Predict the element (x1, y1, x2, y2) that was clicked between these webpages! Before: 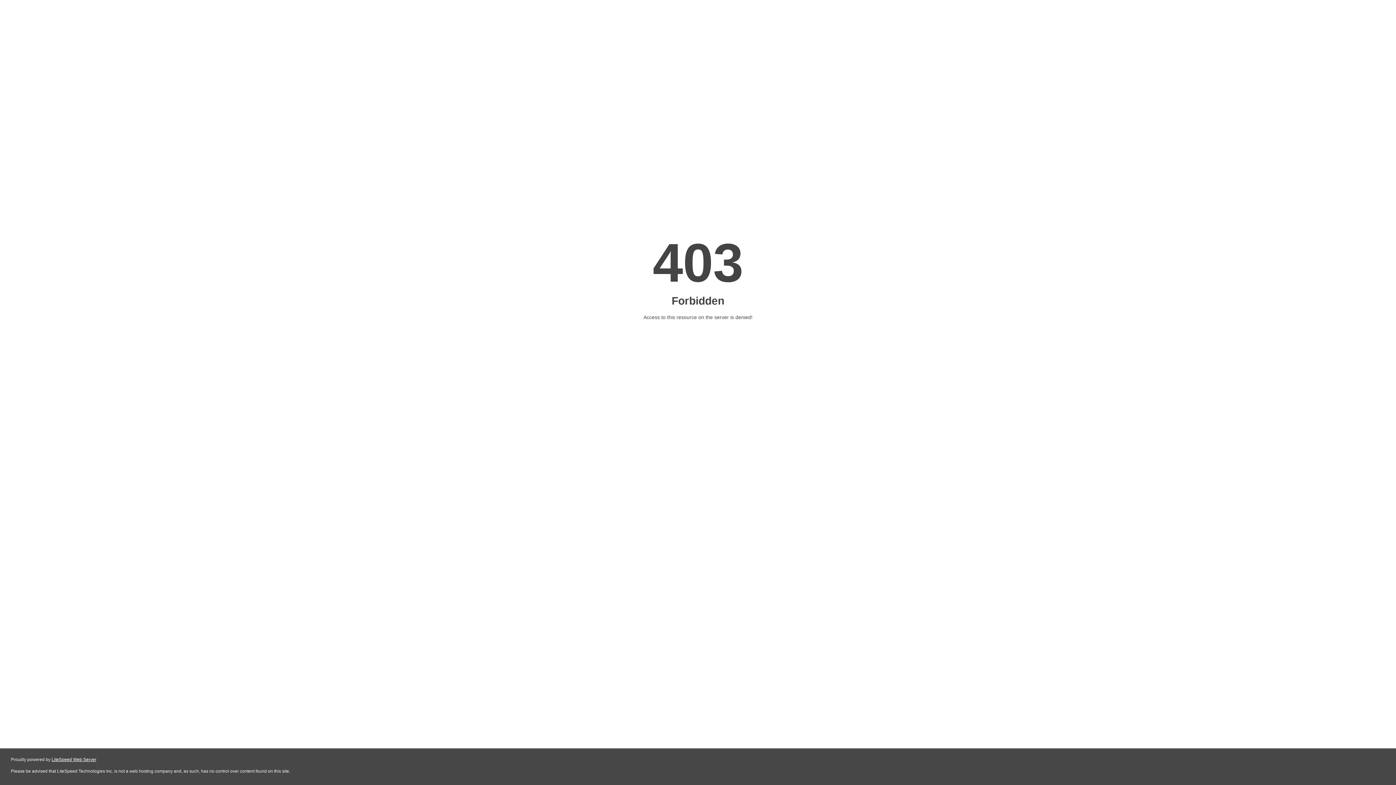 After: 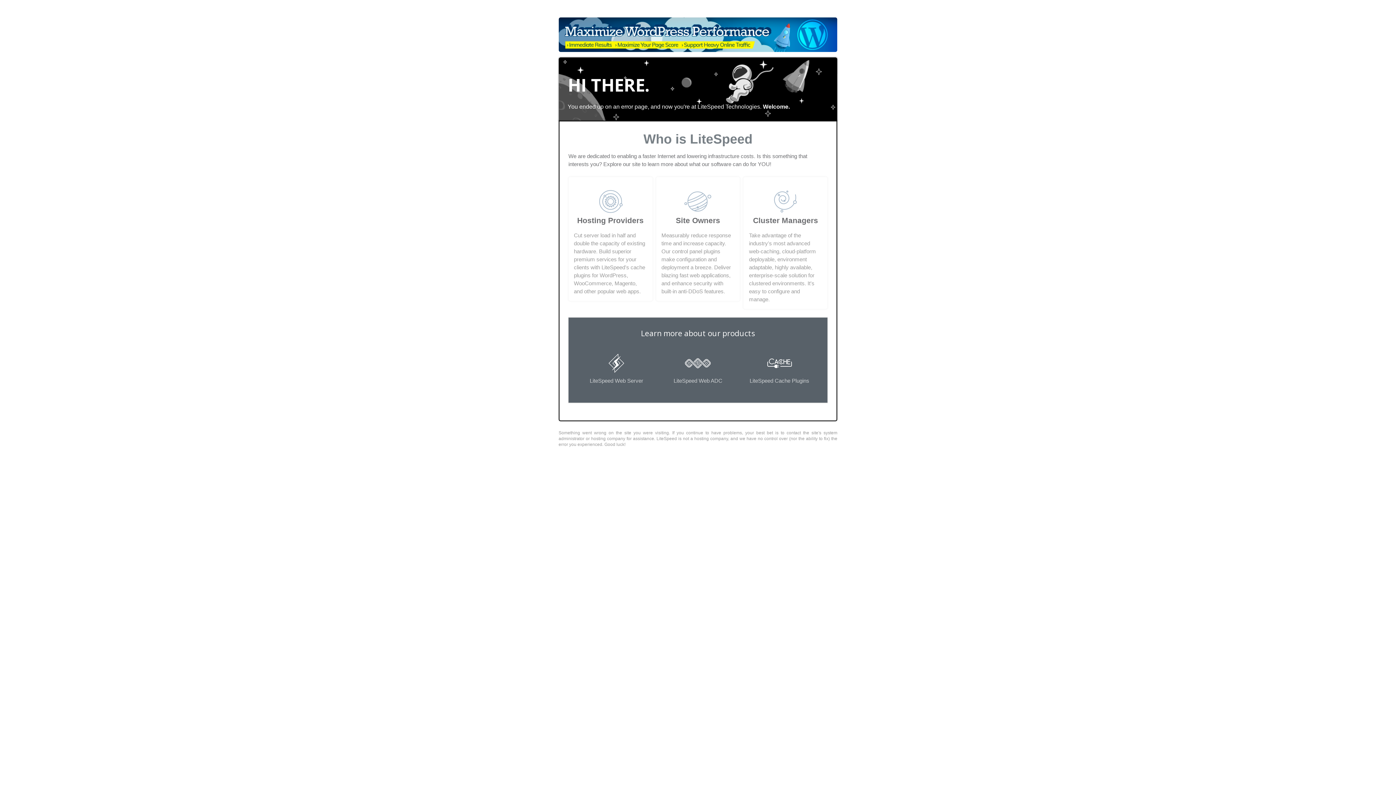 Action: label: LiteSpeed Web Server bbox: (51, 757, 96, 762)